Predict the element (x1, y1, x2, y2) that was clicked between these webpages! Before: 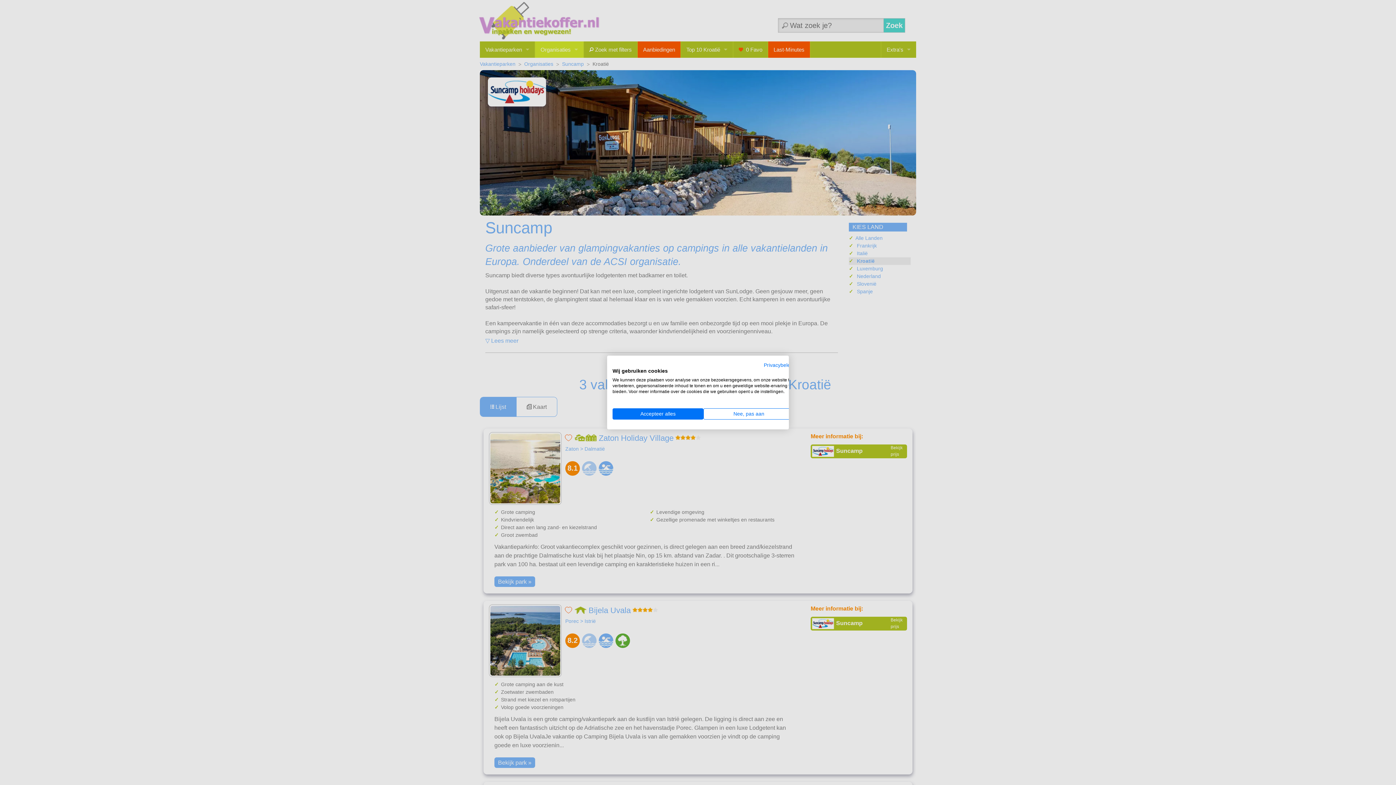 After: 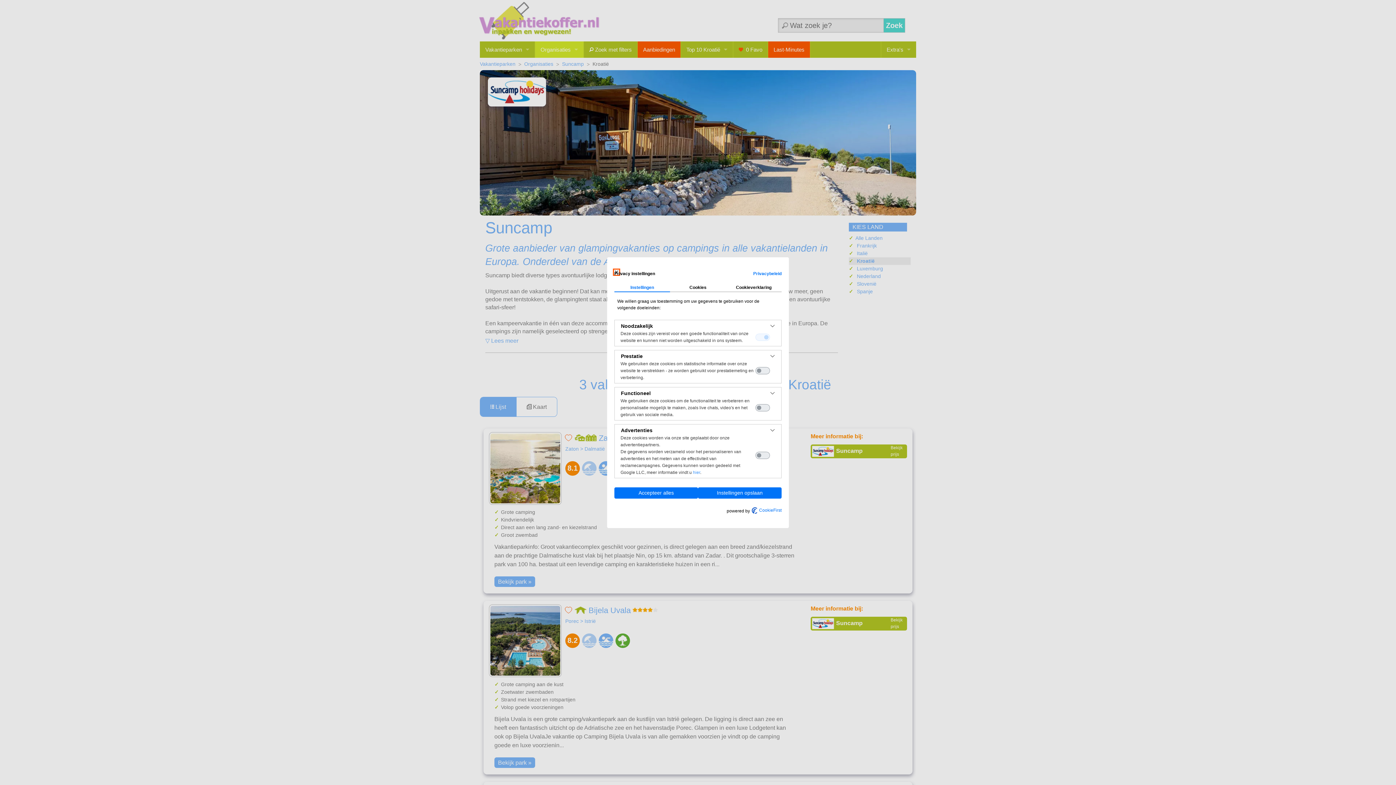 Action: label: Pas cookie voorkeuren aan bbox: (703, 408, 794, 419)